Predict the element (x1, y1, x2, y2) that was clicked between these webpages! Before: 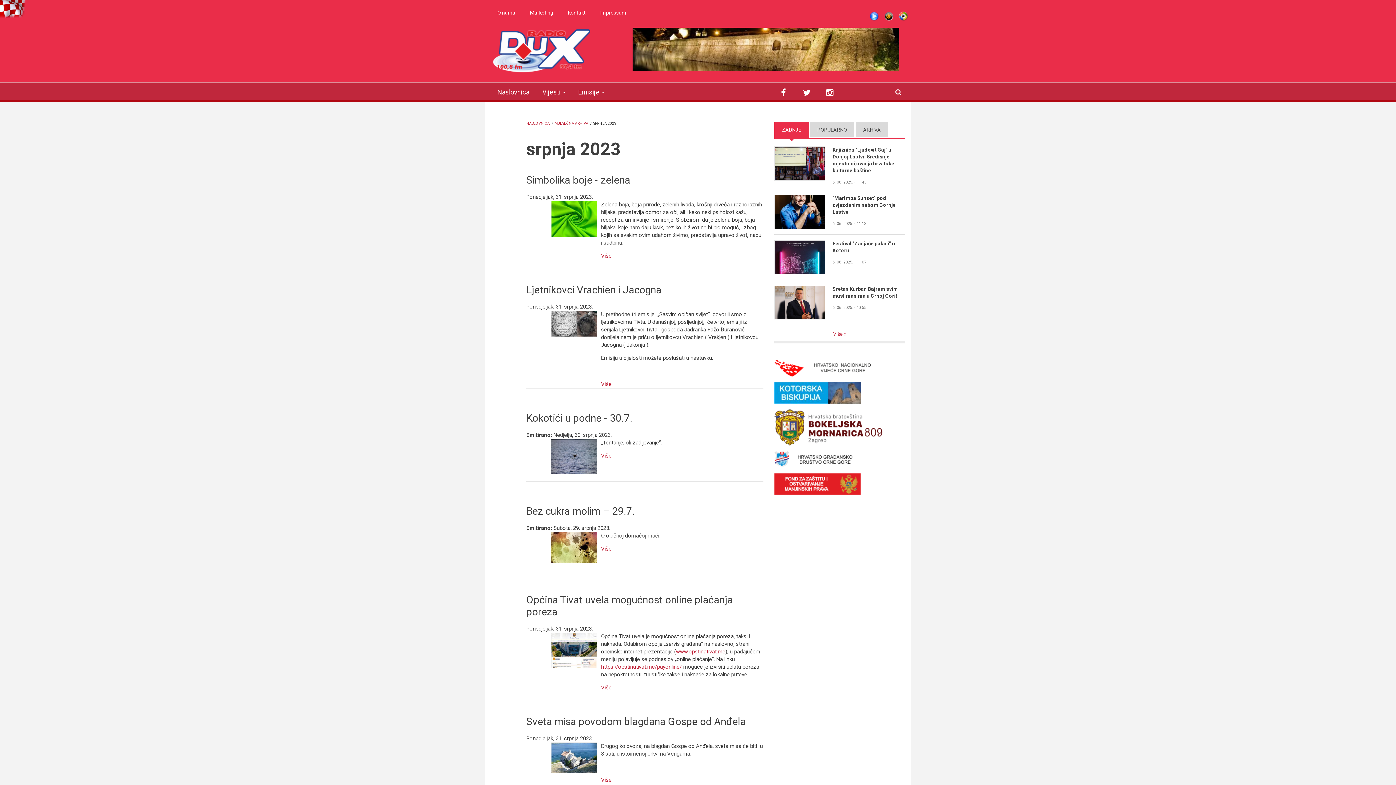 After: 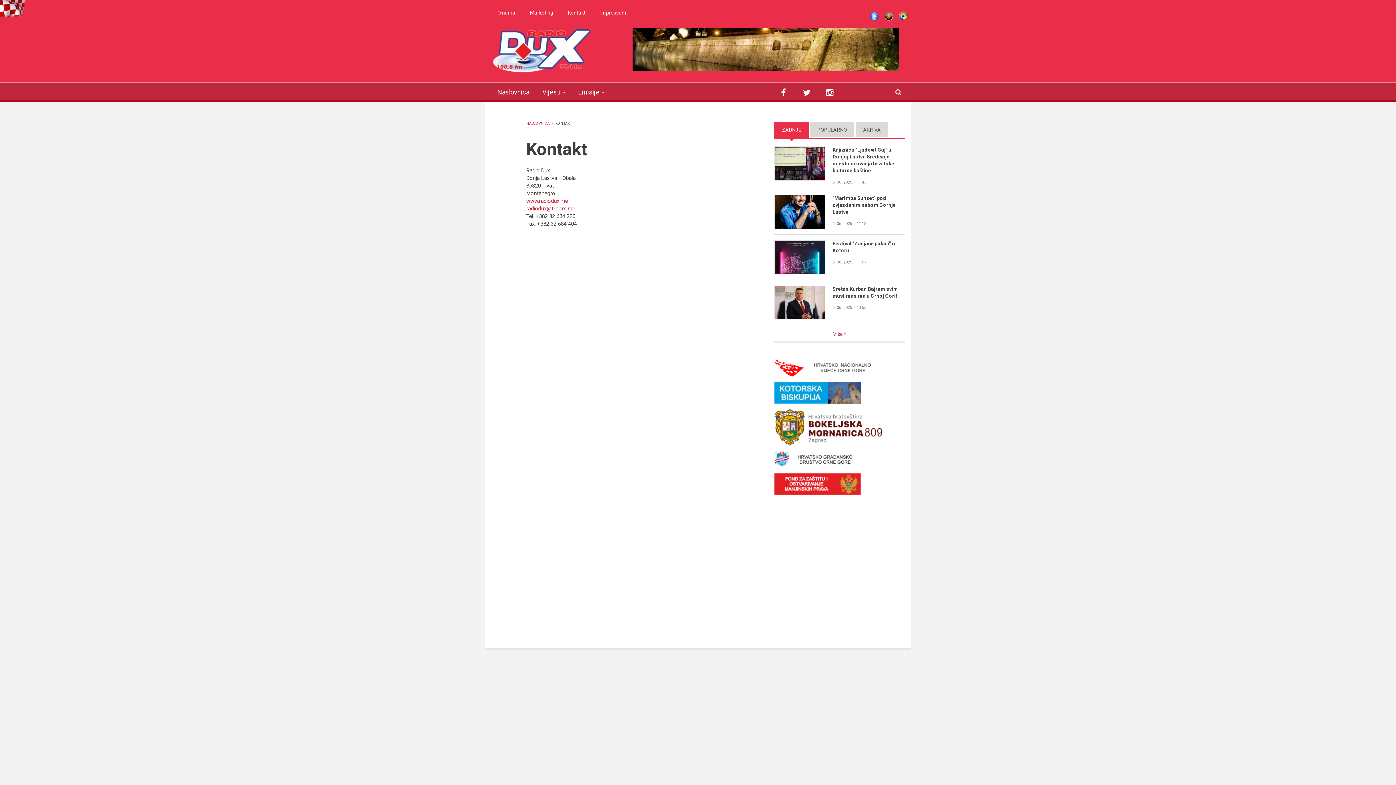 Action: bbox: (561, 5, 592, 20) label: Kontakt